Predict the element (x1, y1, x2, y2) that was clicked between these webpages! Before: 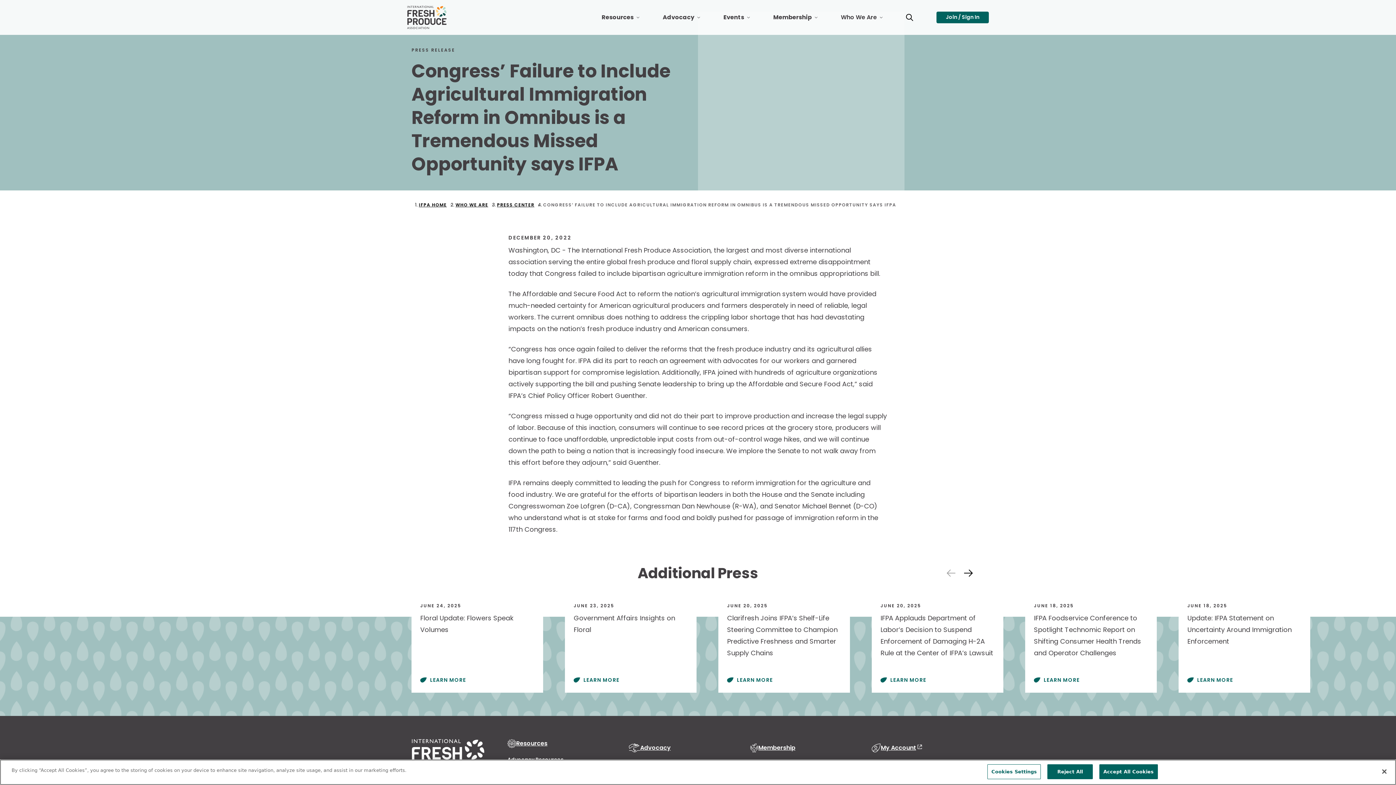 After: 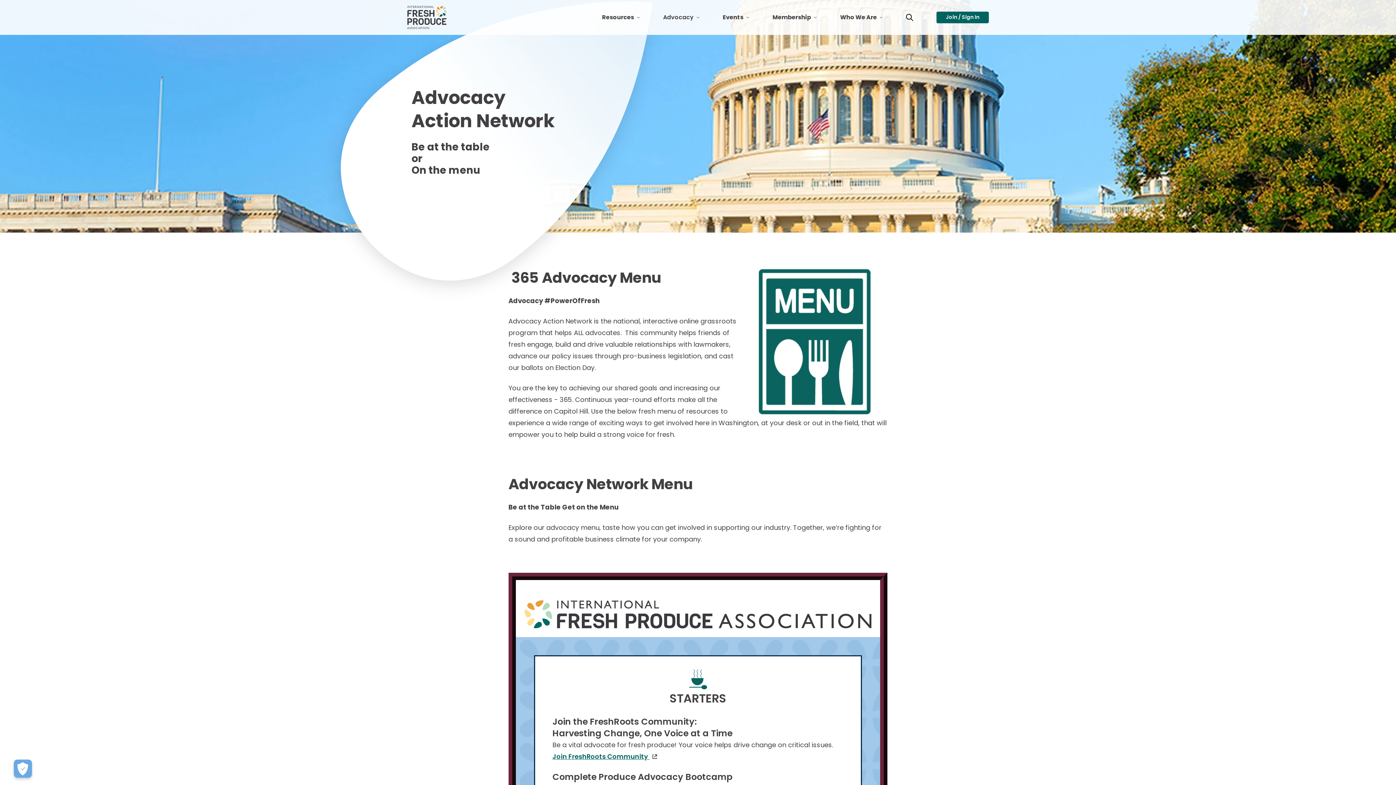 Action: label: Advocacy bbox: (629, 744, 741, 752)